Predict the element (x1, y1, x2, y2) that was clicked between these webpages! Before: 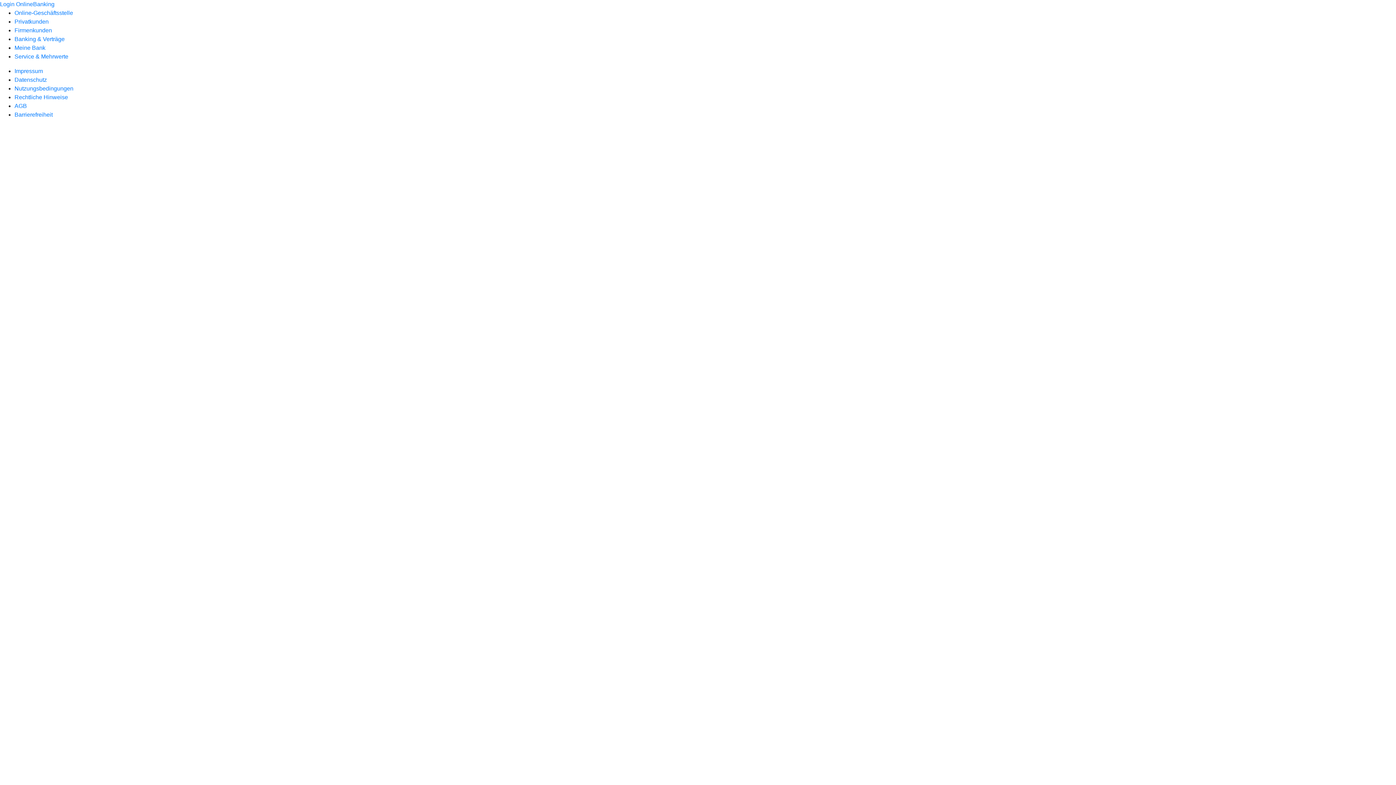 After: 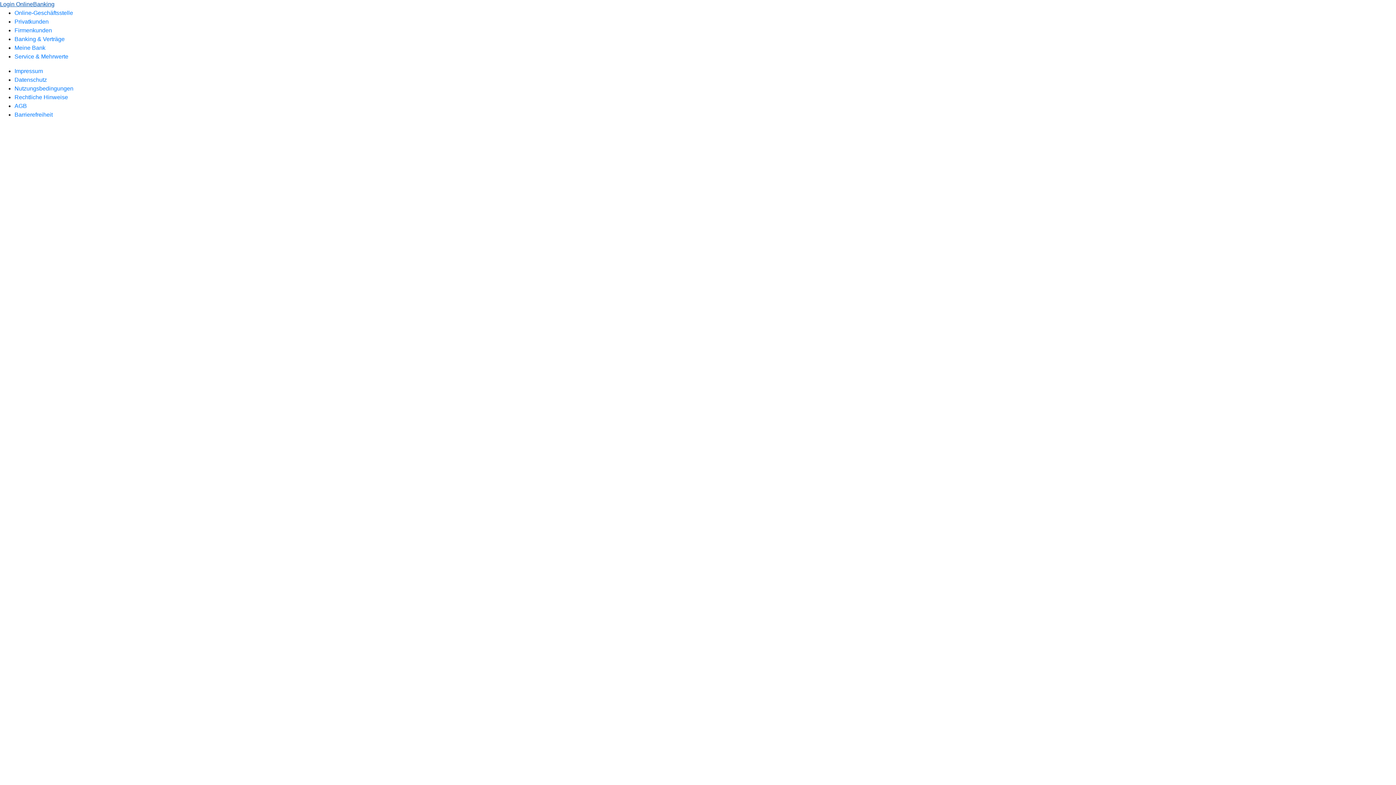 Action: label: Login OnlineBanking bbox: (0, 1, 54, 7)